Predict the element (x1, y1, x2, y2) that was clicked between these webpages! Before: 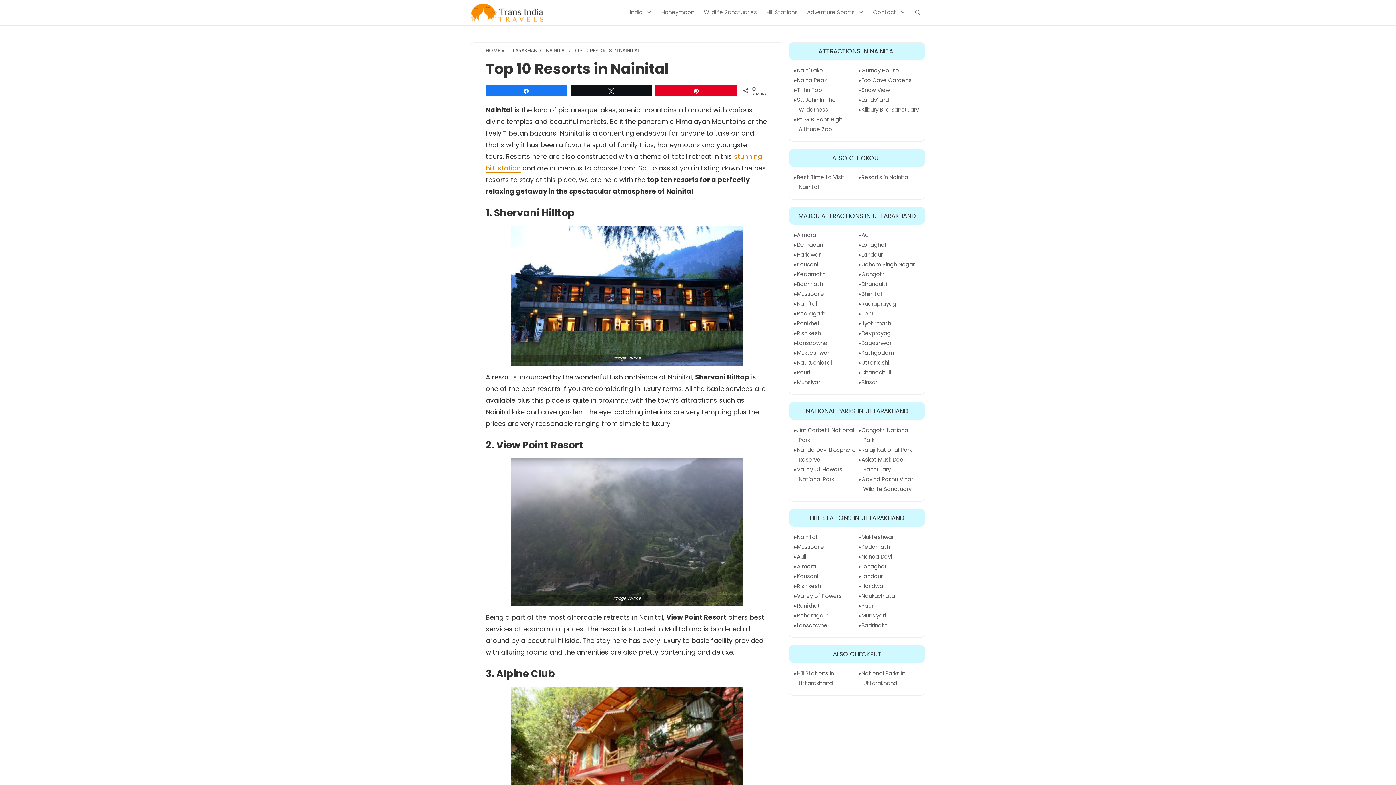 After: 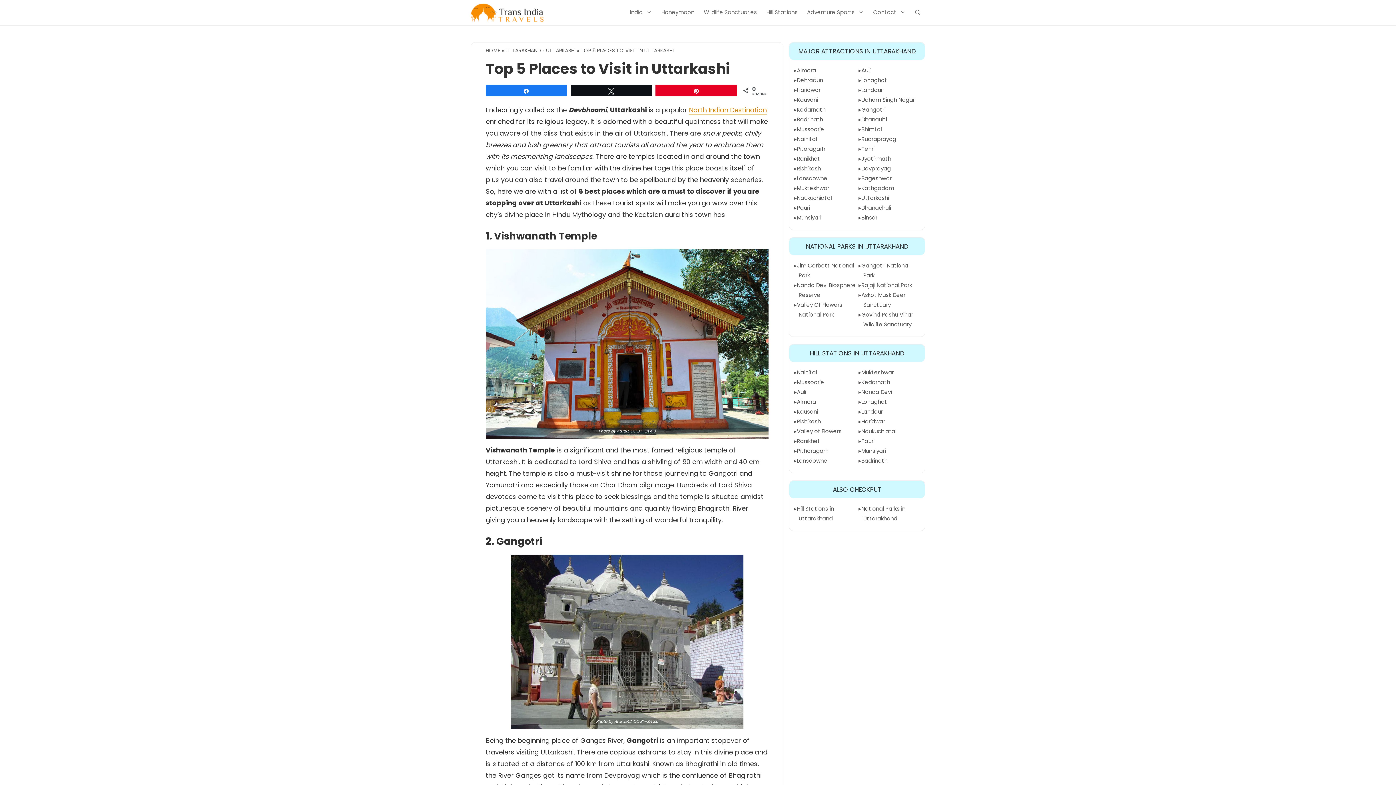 Action: bbox: (861, 358, 889, 366) label: Uttarkashi